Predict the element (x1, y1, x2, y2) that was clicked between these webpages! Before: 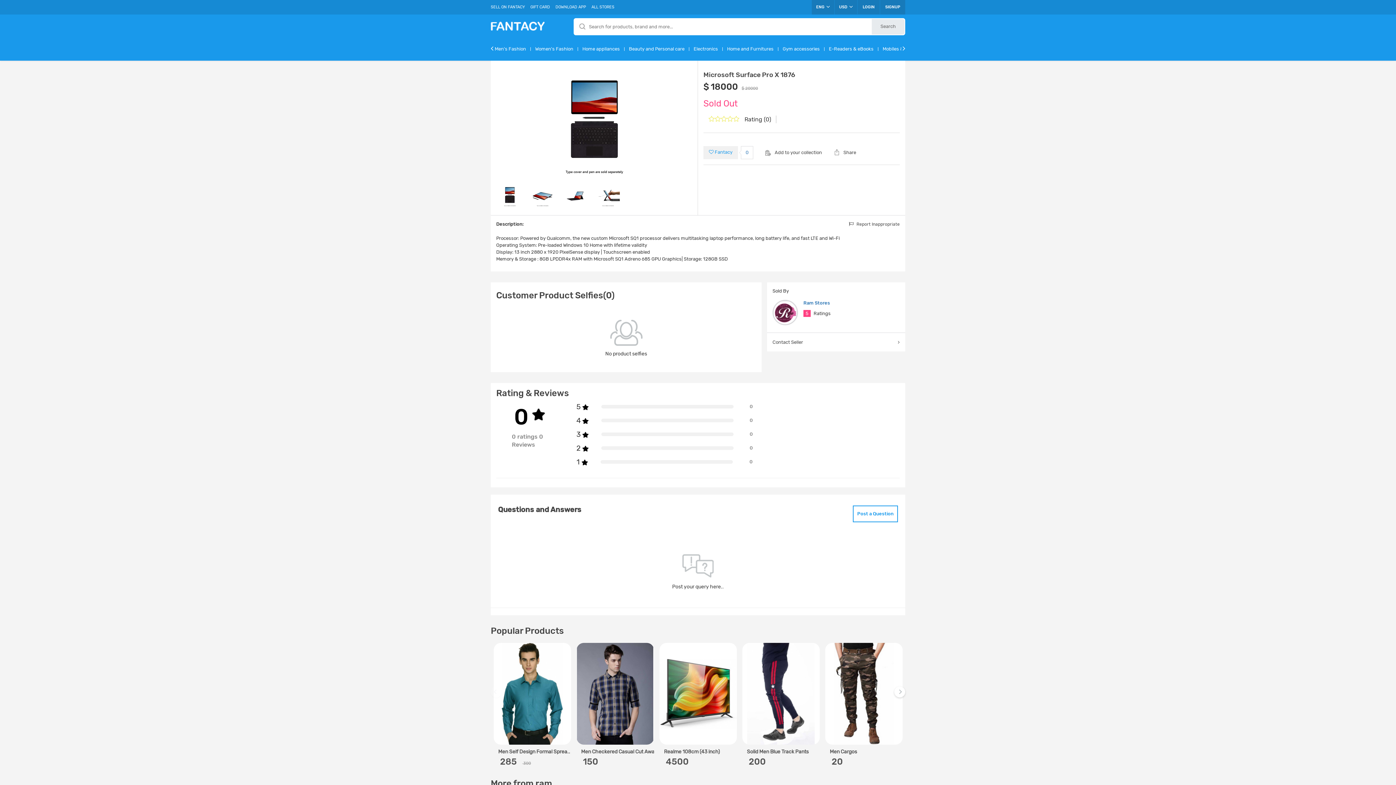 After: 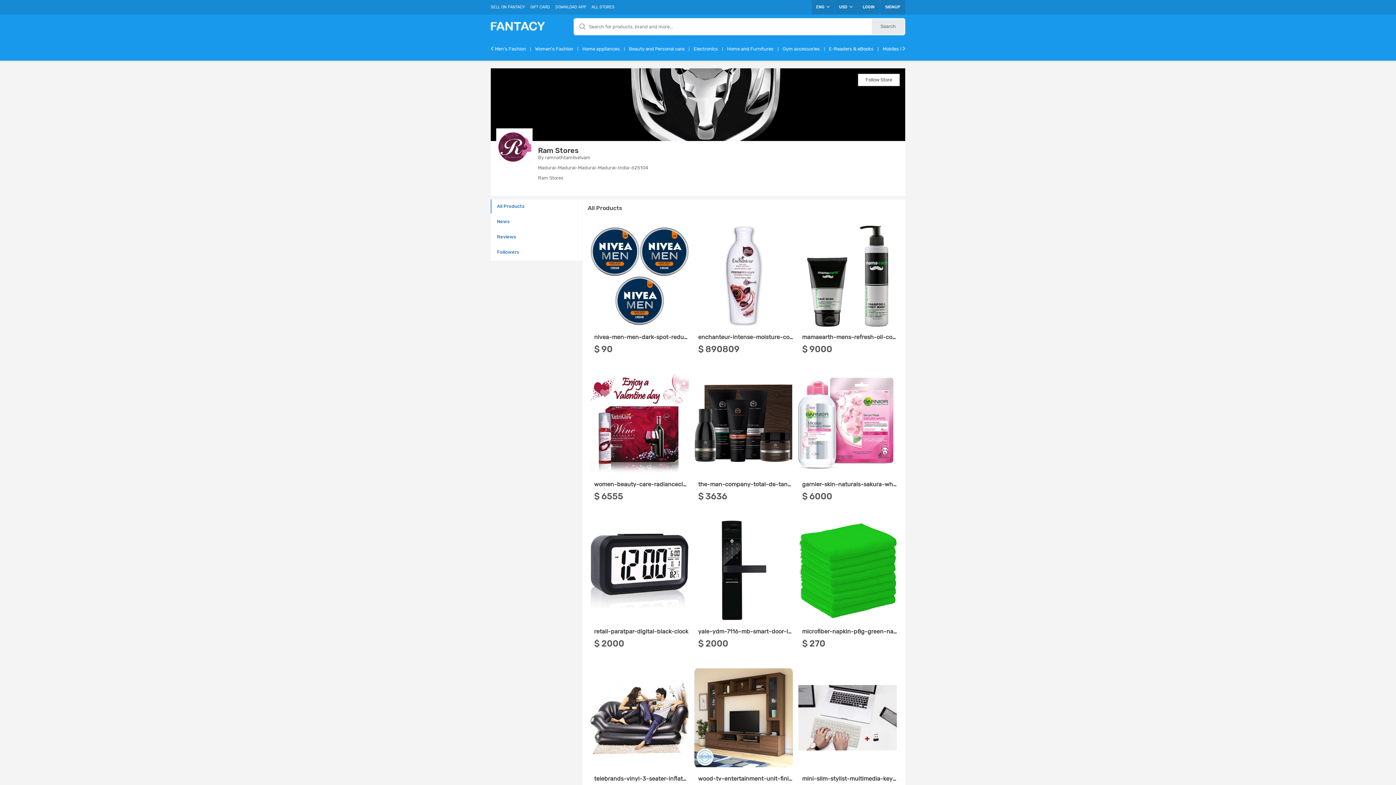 Action: bbox: (772, 321, 798, 326)